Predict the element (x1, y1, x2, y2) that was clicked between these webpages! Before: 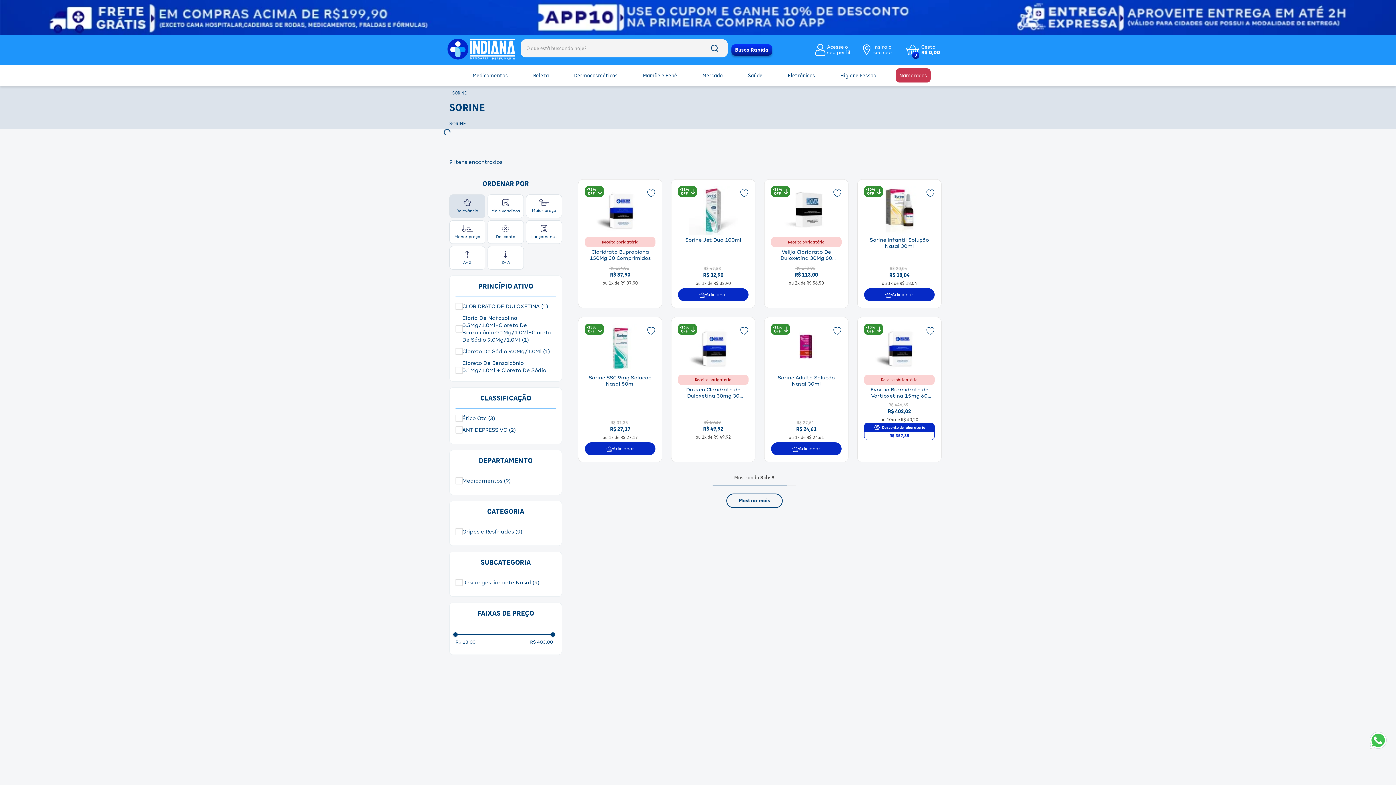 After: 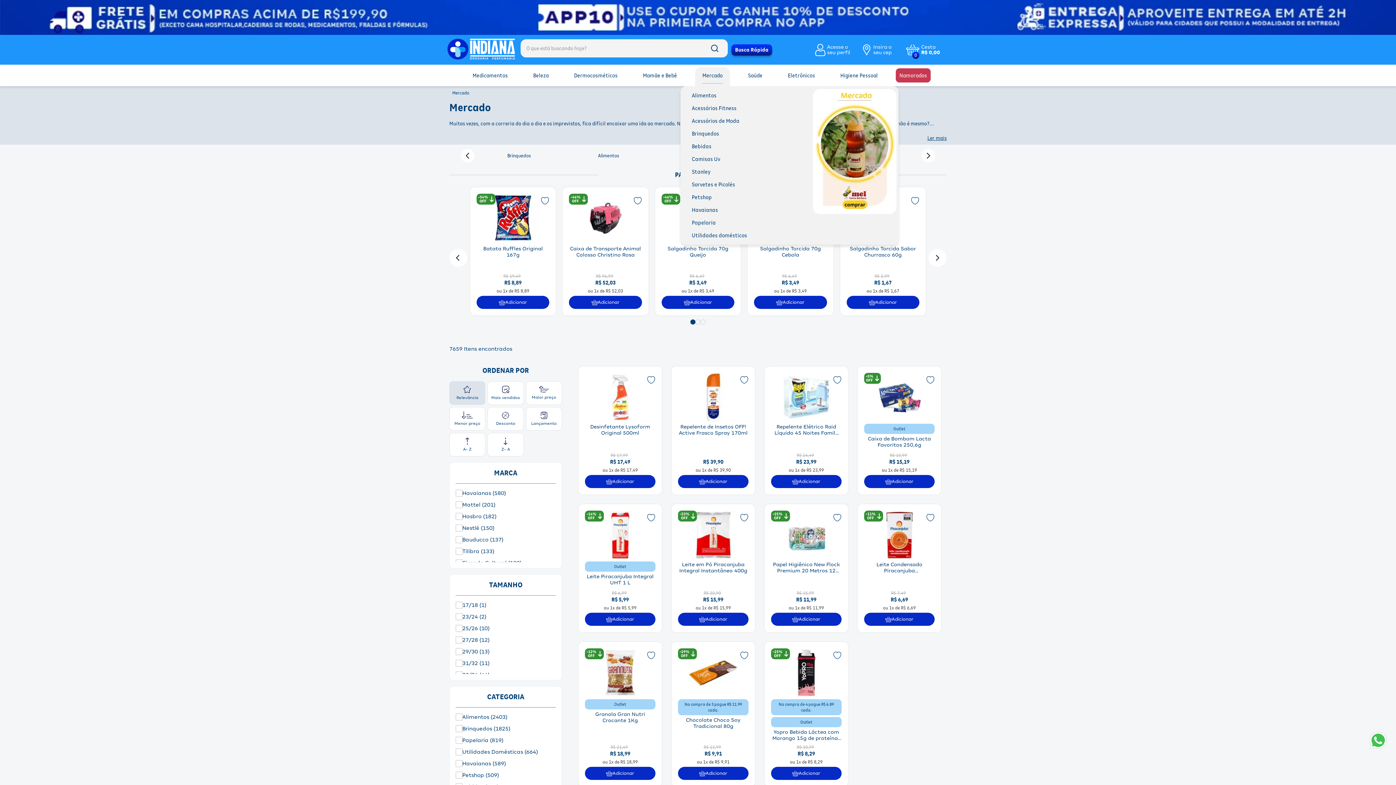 Action: label: Mercado bbox: (702, 54, 722, 66)